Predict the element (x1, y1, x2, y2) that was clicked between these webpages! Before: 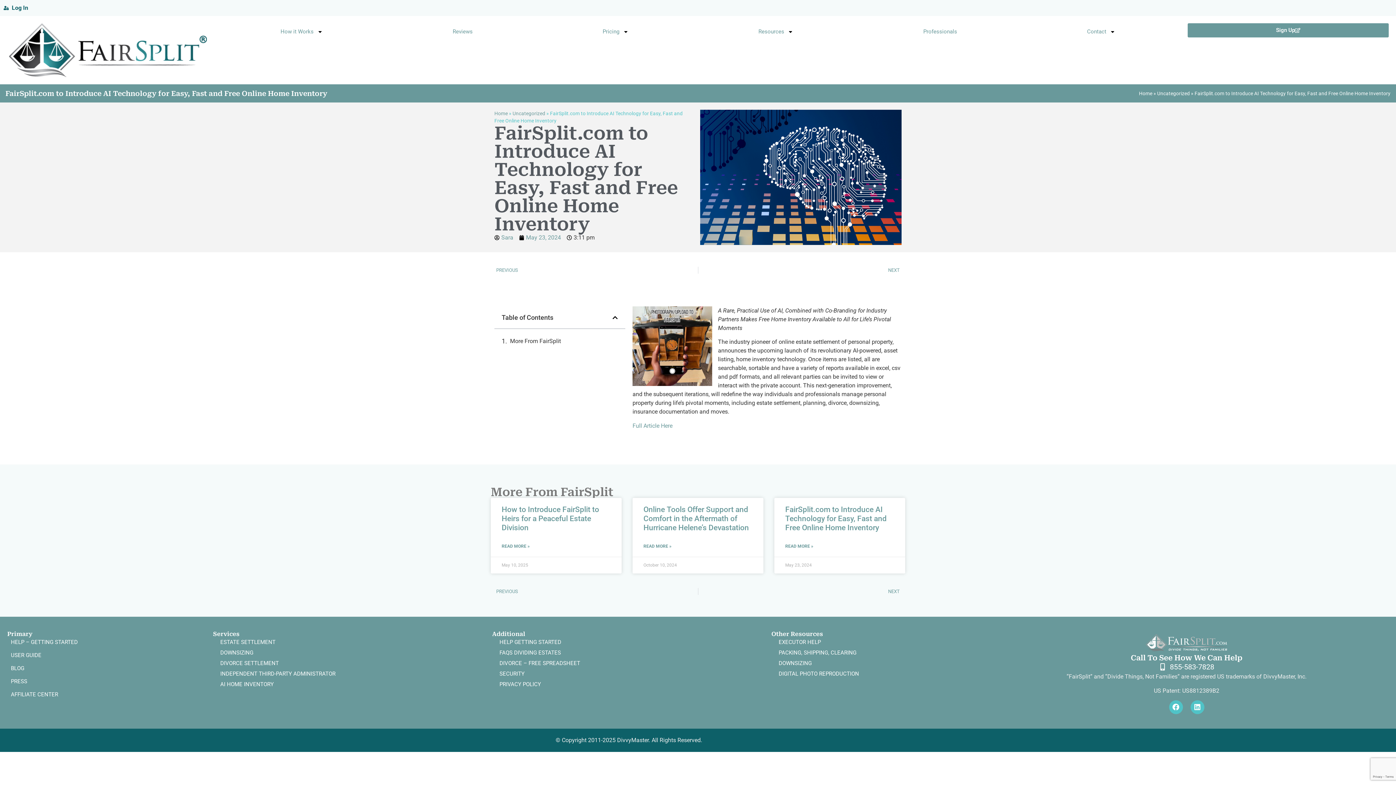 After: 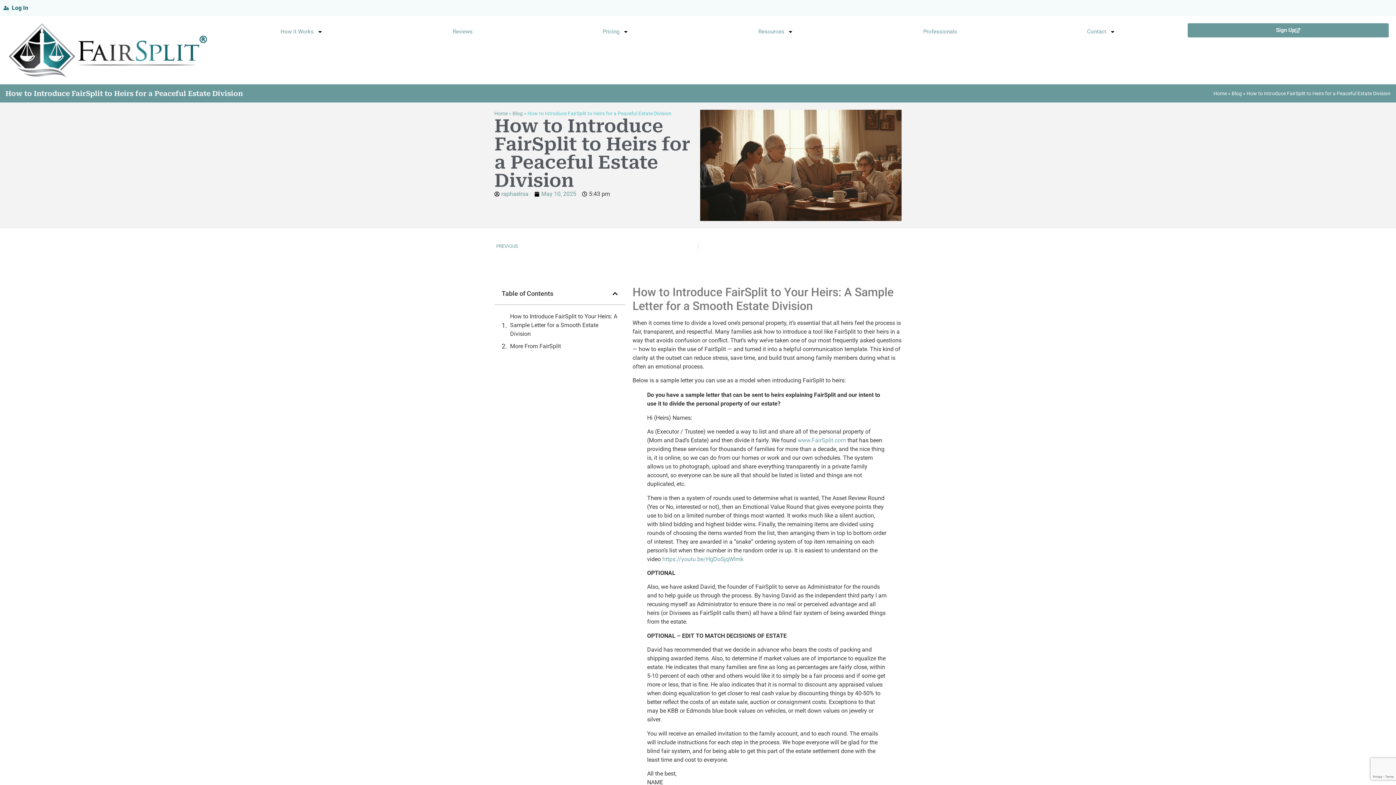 Action: label: Read more about How to Introduce FairSplit to Heirs for a Peaceful Estate Division bbox: (501, 543, 529, 549)